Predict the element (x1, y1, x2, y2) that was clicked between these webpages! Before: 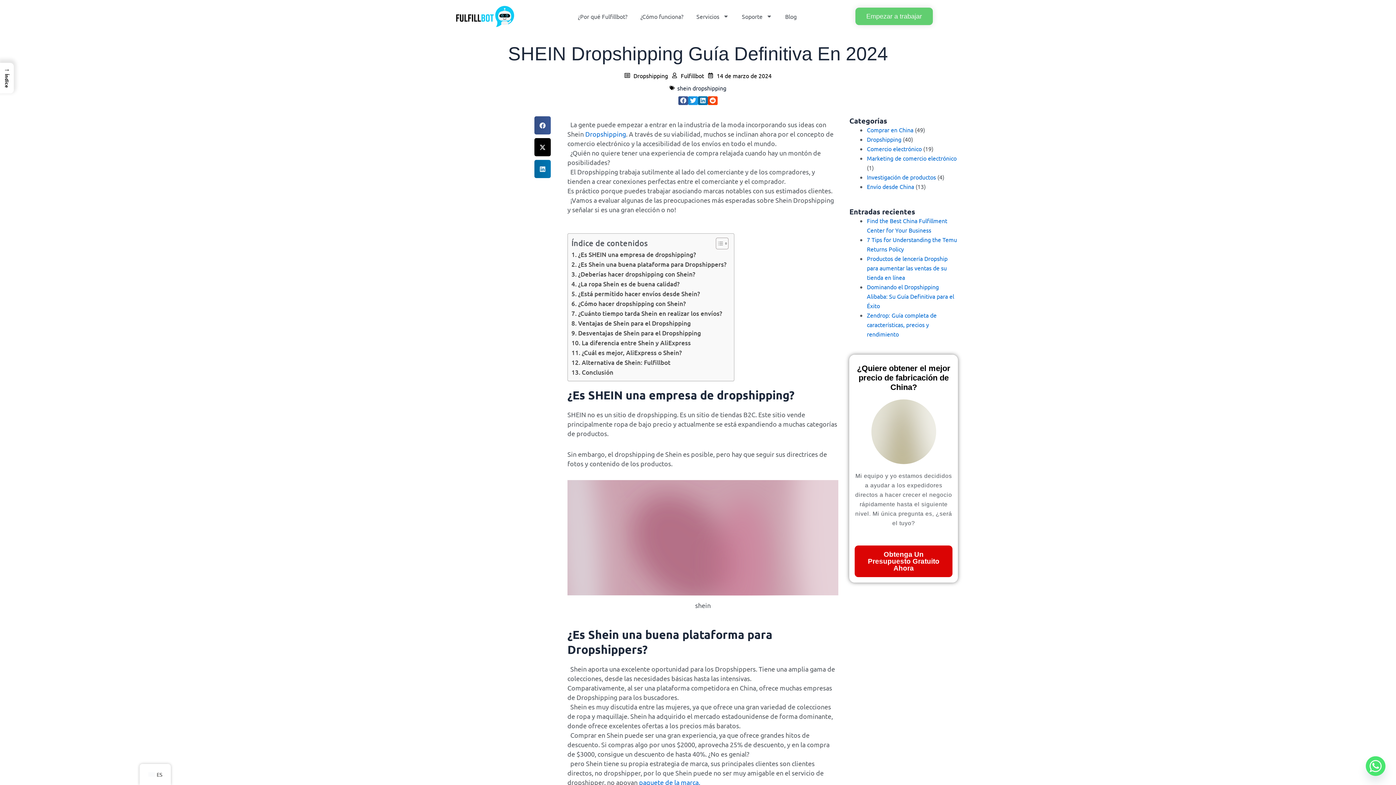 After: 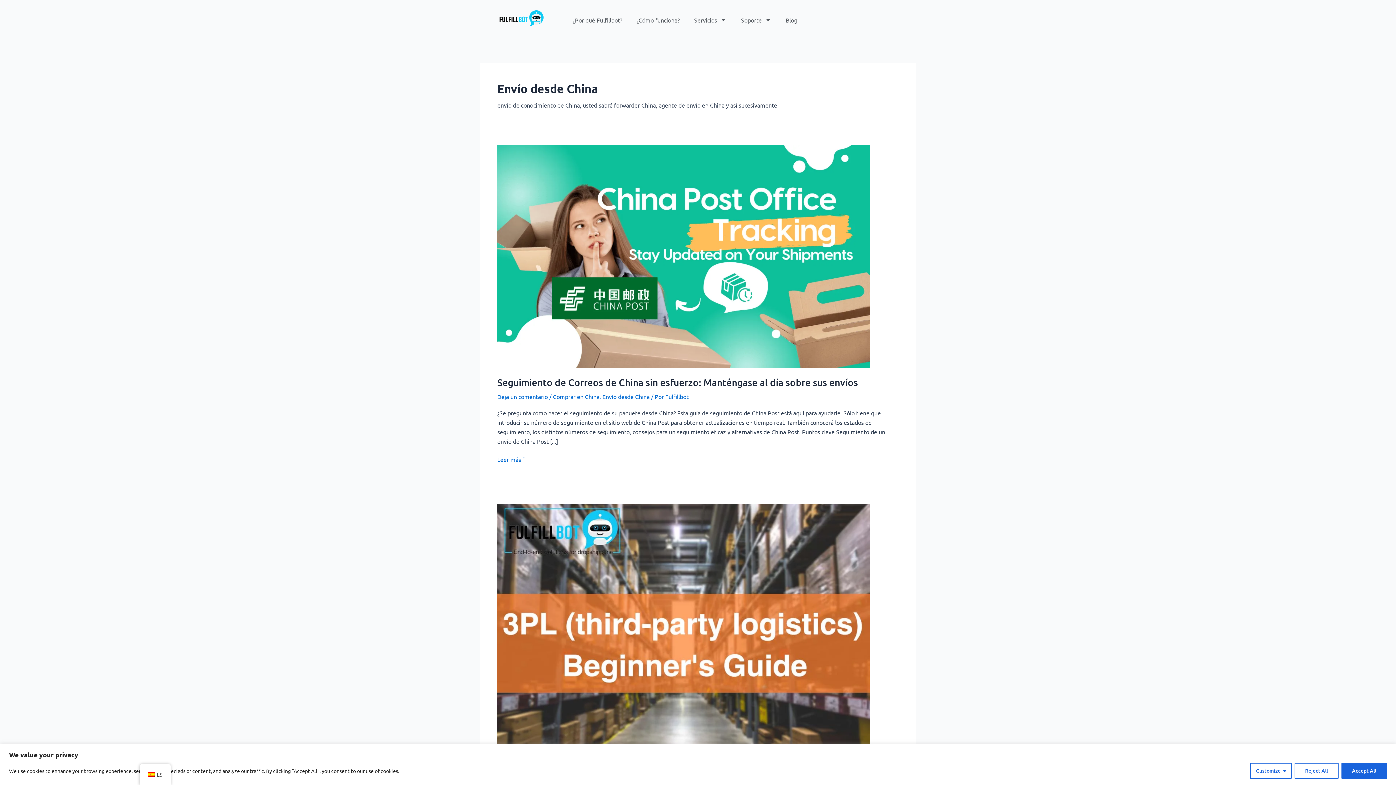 Action: bbox: (867, 182, 914, 190) label: Envío desde China